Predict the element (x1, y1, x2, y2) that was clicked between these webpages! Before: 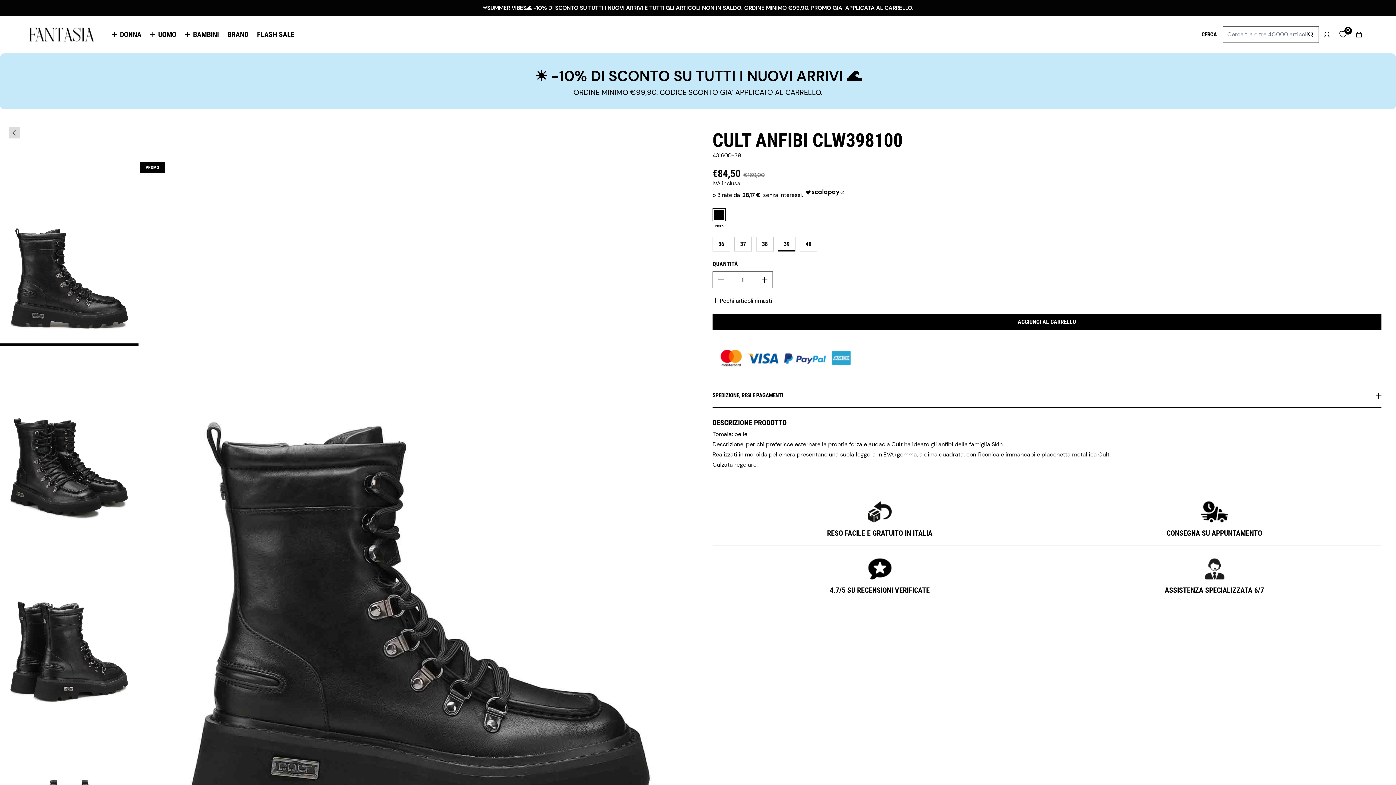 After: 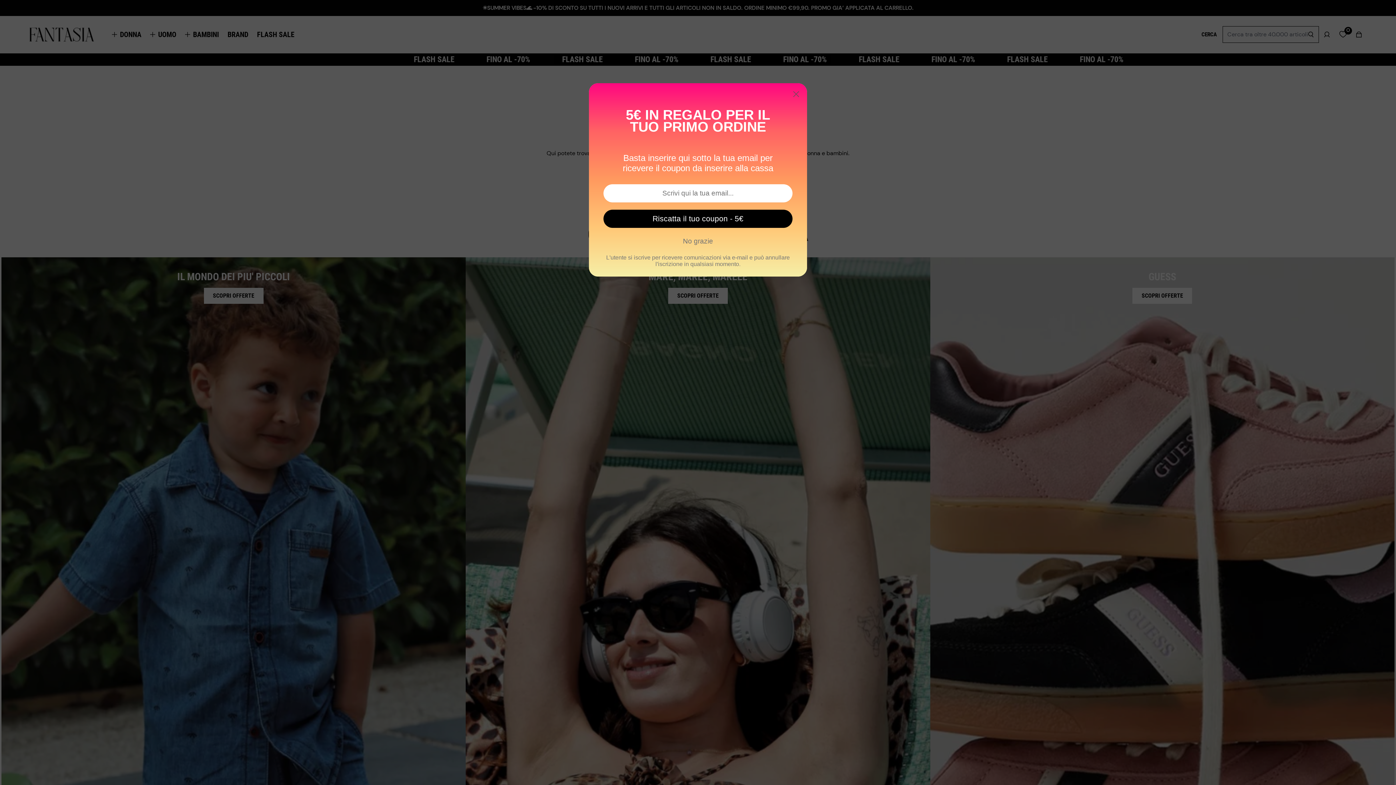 Action: bbox: (257, 30, 294, 38) label: FLASH SALE